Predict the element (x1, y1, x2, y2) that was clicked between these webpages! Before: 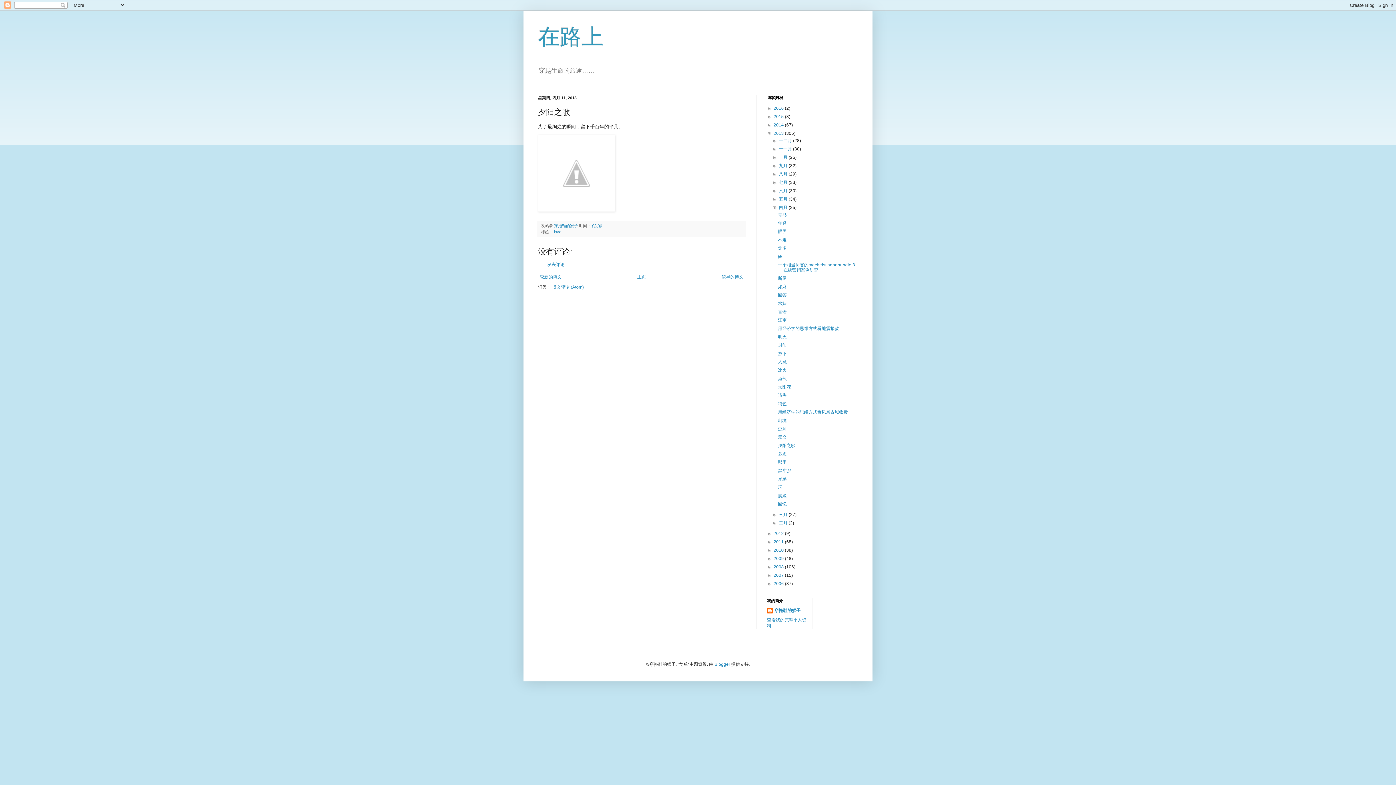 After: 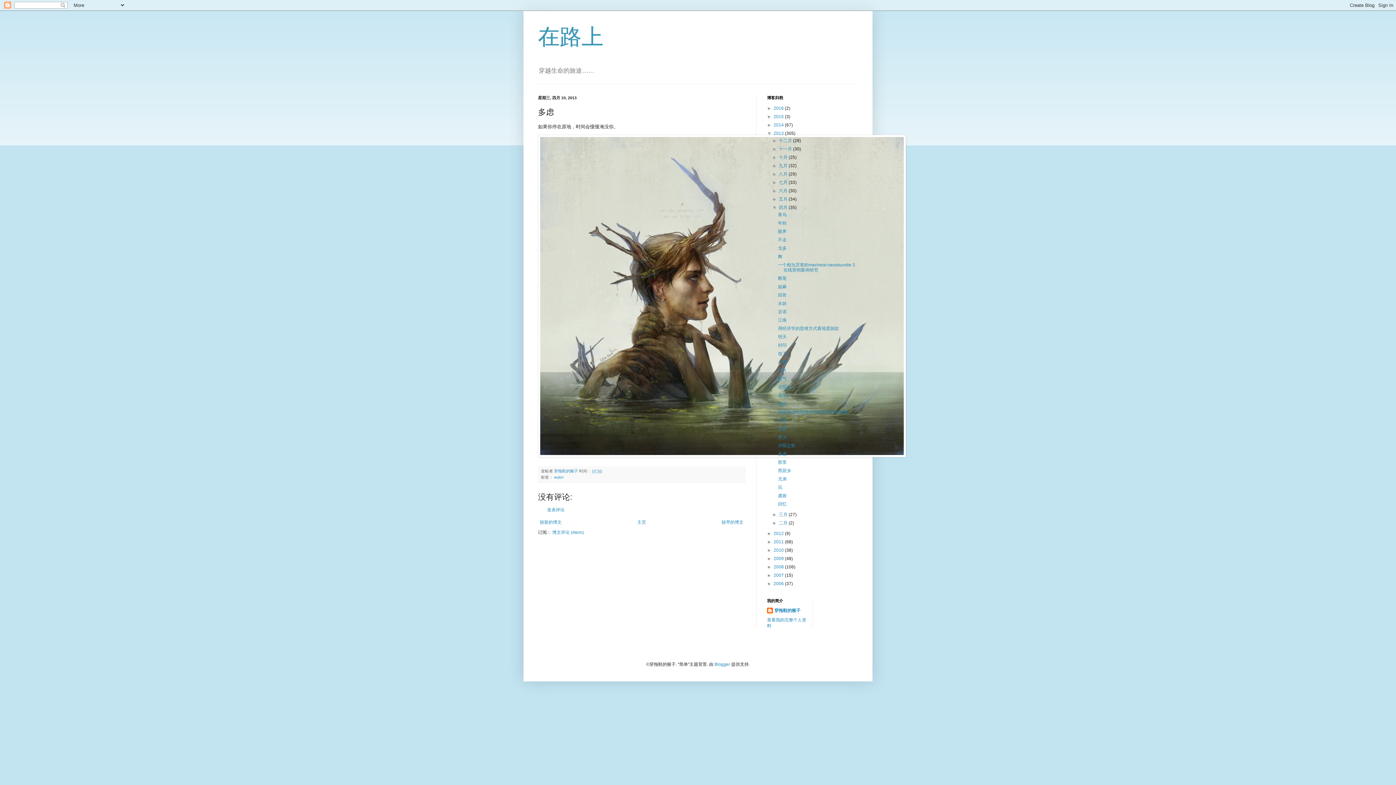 Action: label: 较早的博文 bbox: (720, 272, 745, 281)